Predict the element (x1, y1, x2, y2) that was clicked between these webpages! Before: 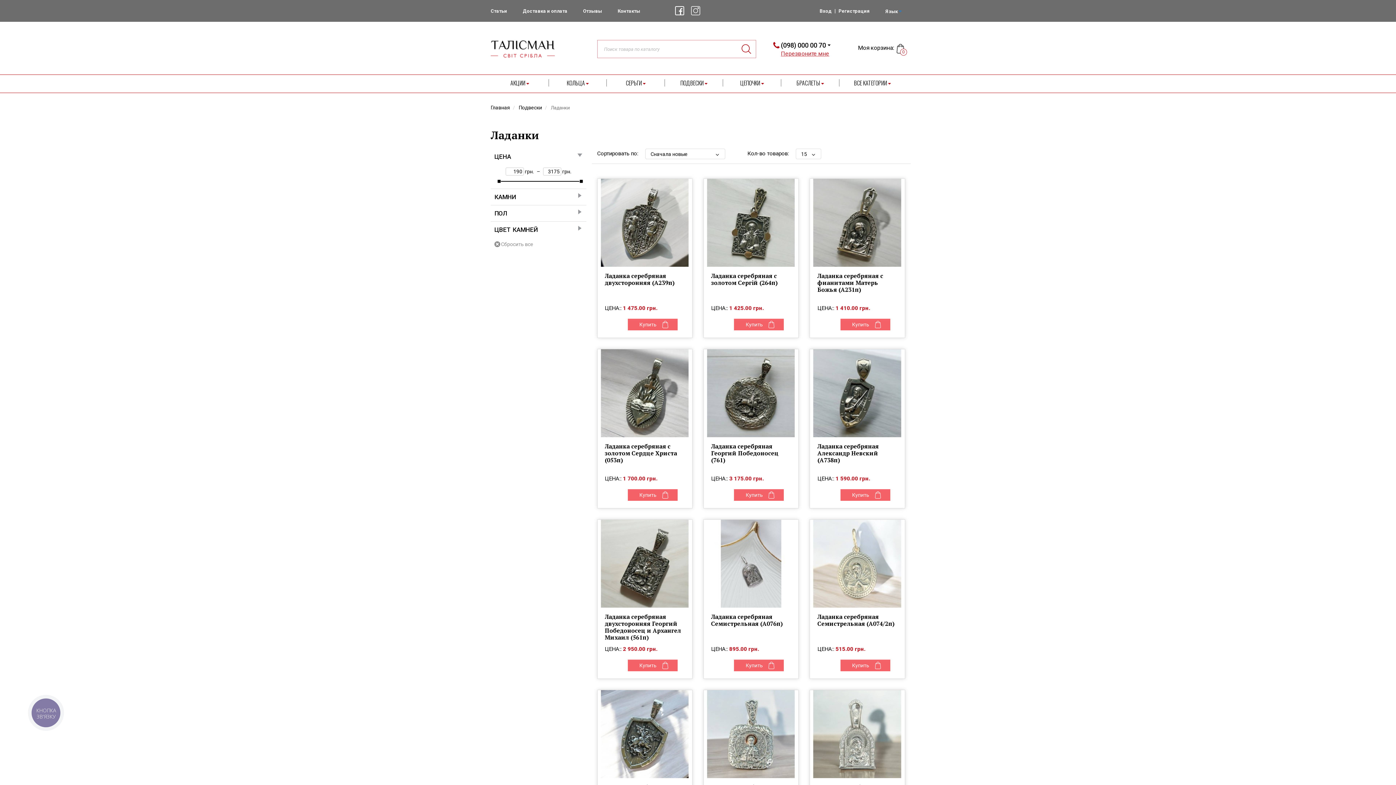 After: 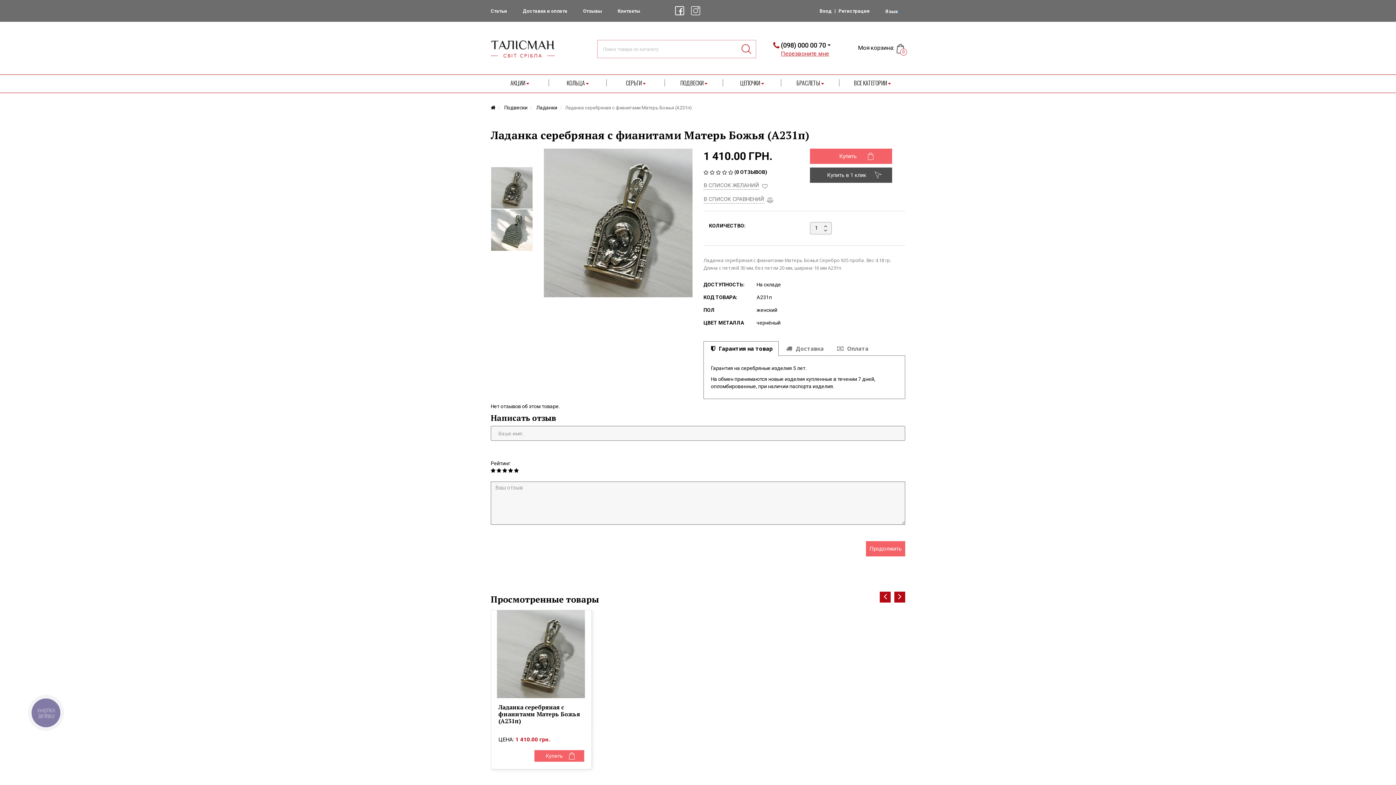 Action: bbox: (810, 178, 905, 266)